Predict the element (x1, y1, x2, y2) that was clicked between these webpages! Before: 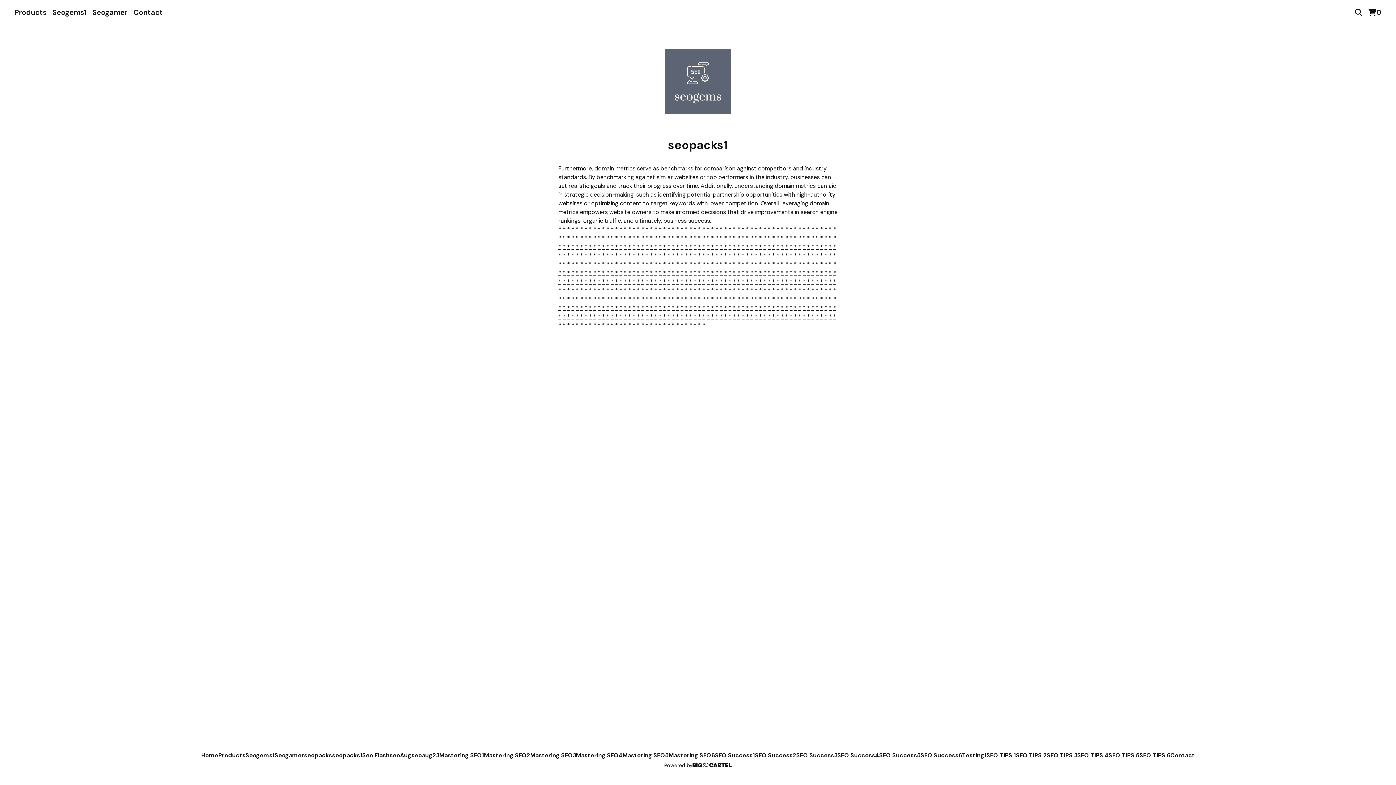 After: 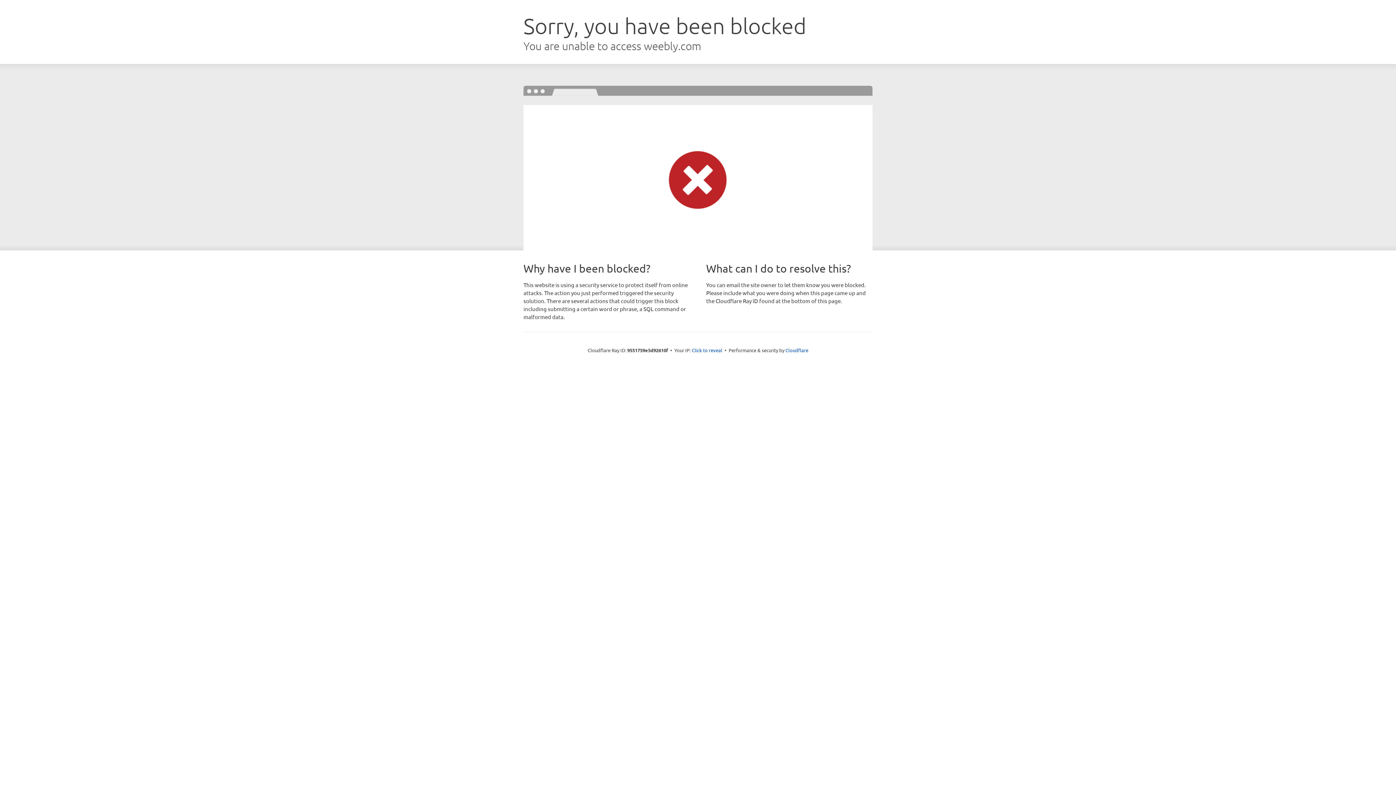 Action: label: * bbox: (558, 252, 561, 259)